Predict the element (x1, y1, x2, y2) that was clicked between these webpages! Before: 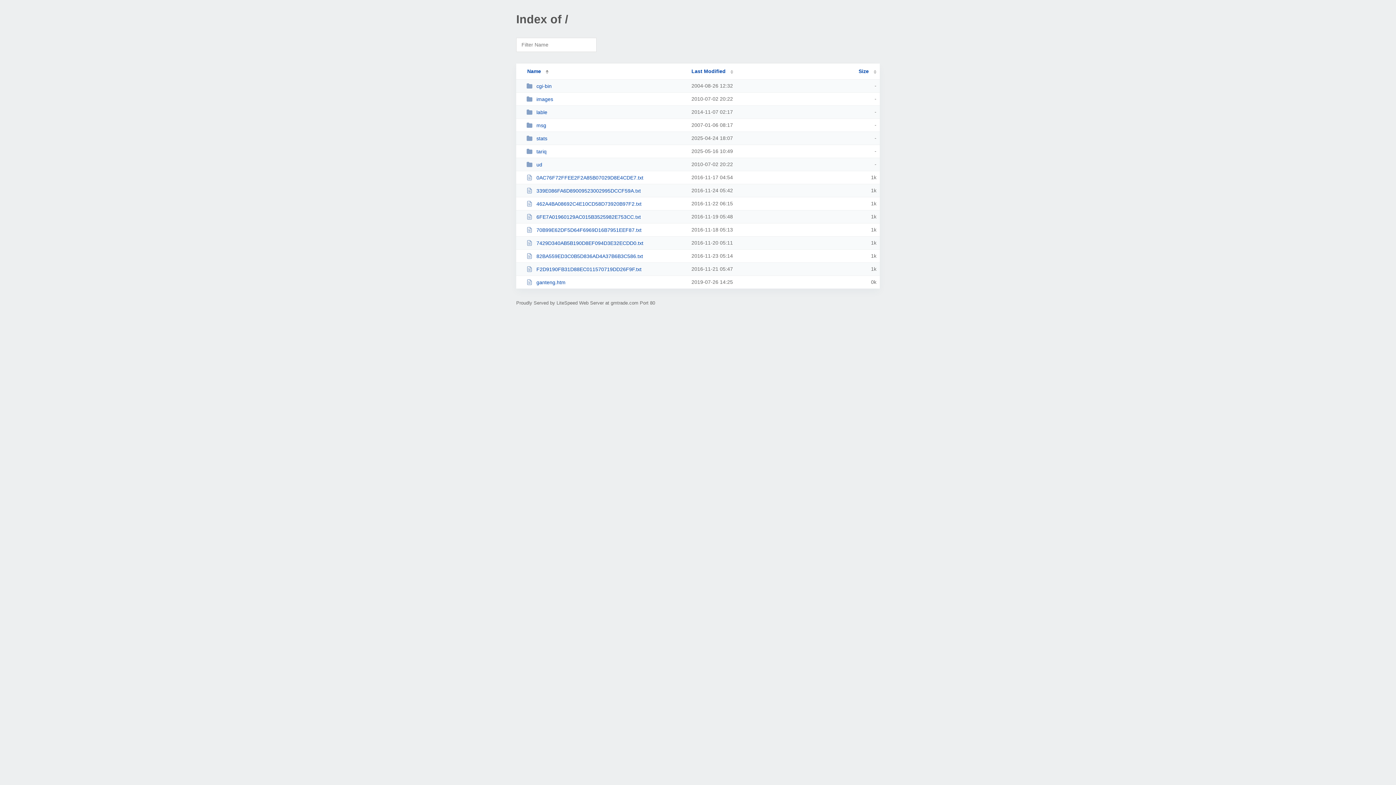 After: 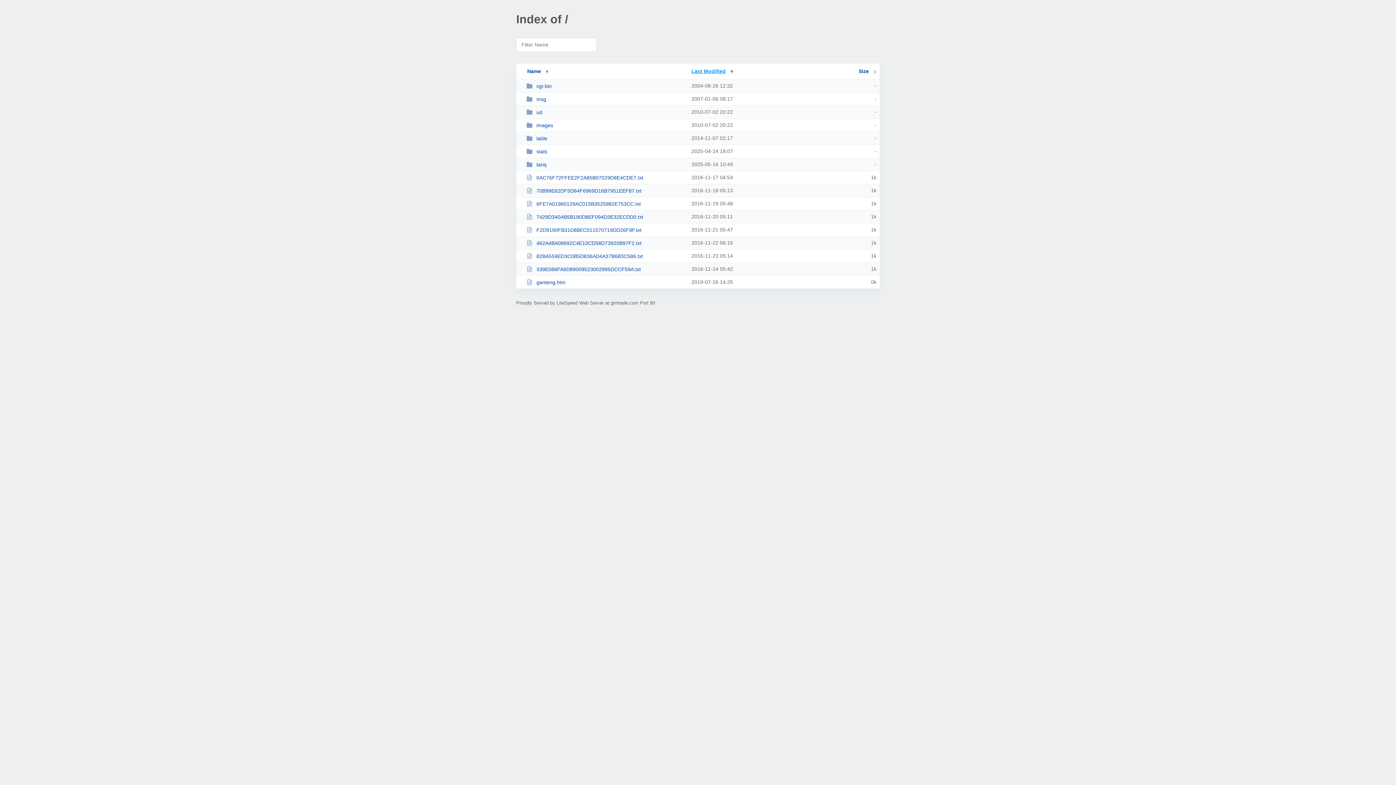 Action: bbox: (691, 68, 733, 74) label: Last Modified